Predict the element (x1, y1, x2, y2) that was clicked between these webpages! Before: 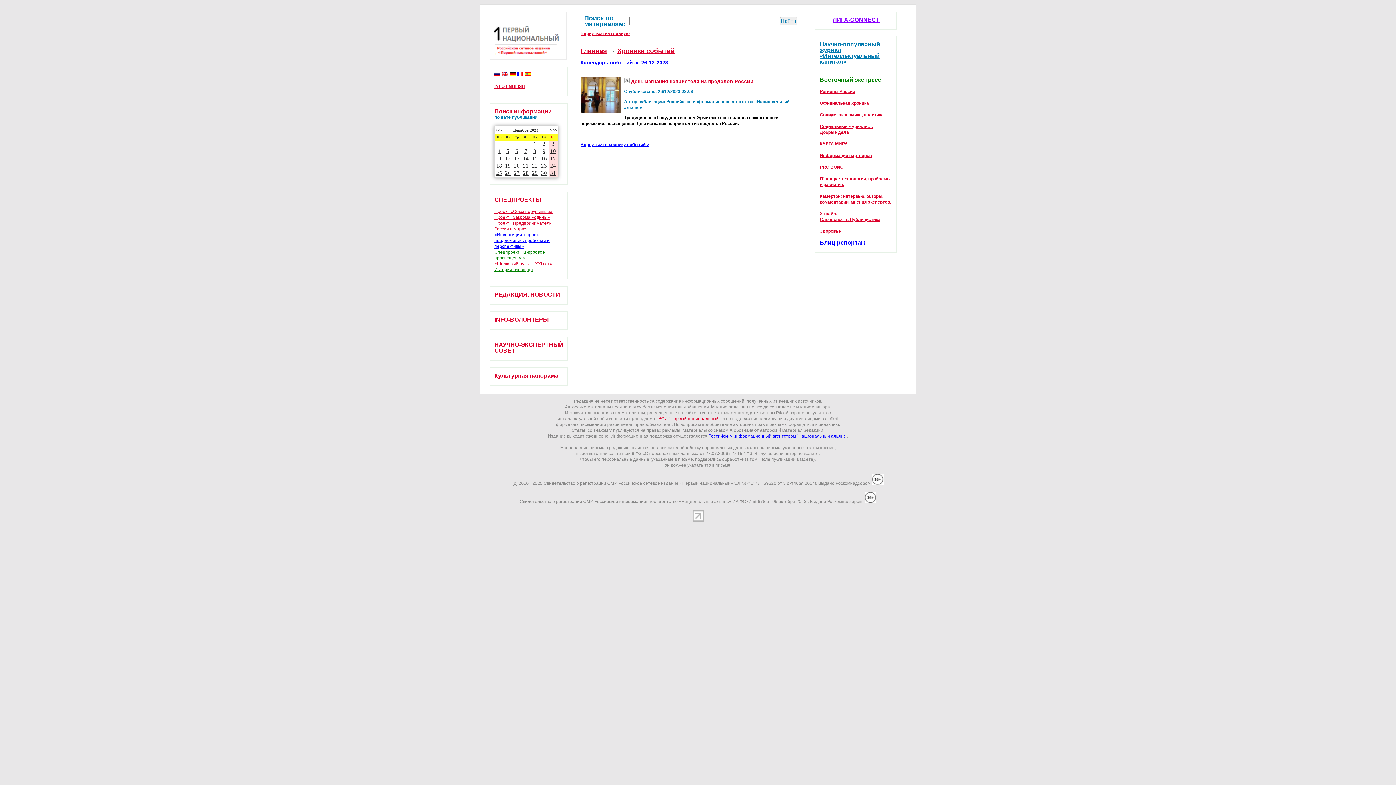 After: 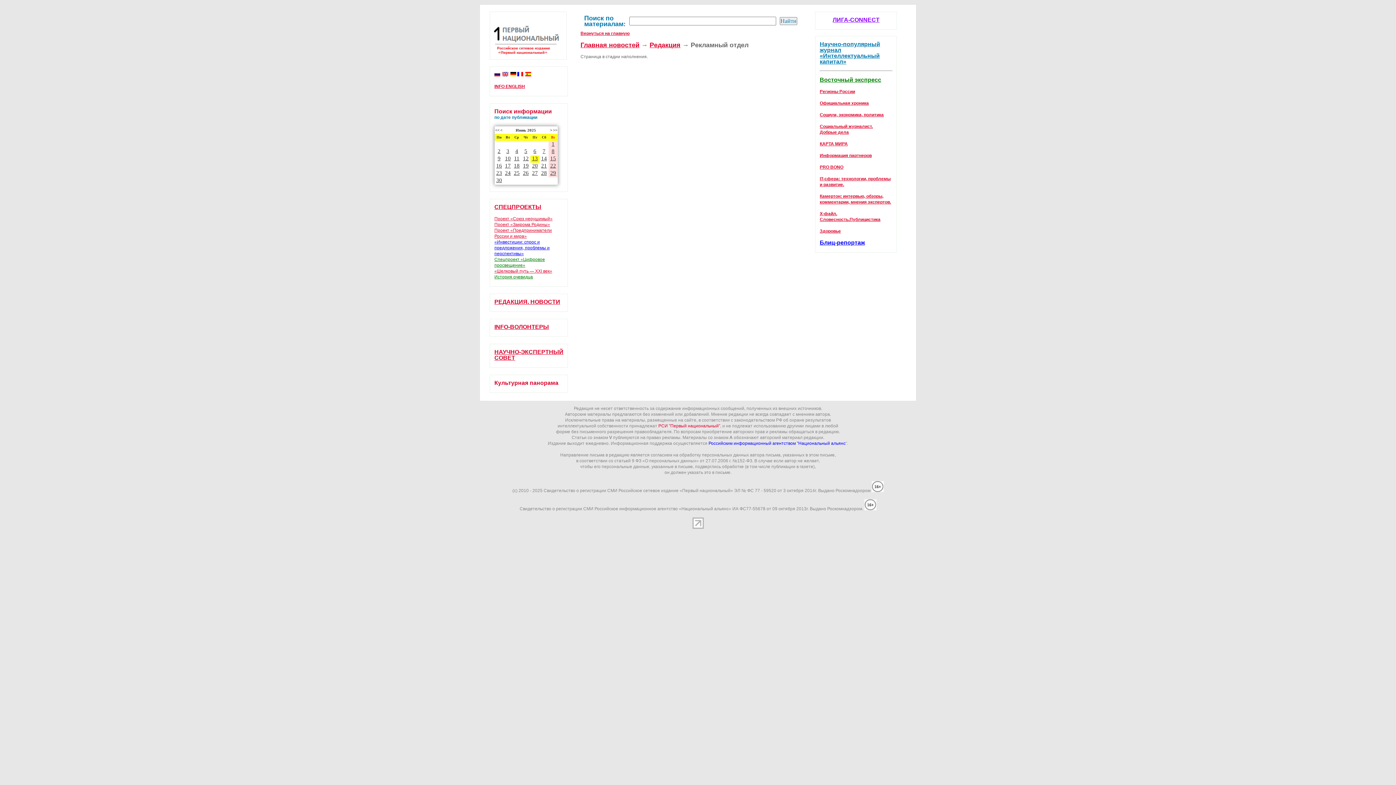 Action: bbox: (769, 422, 787, 427) label: рекламы